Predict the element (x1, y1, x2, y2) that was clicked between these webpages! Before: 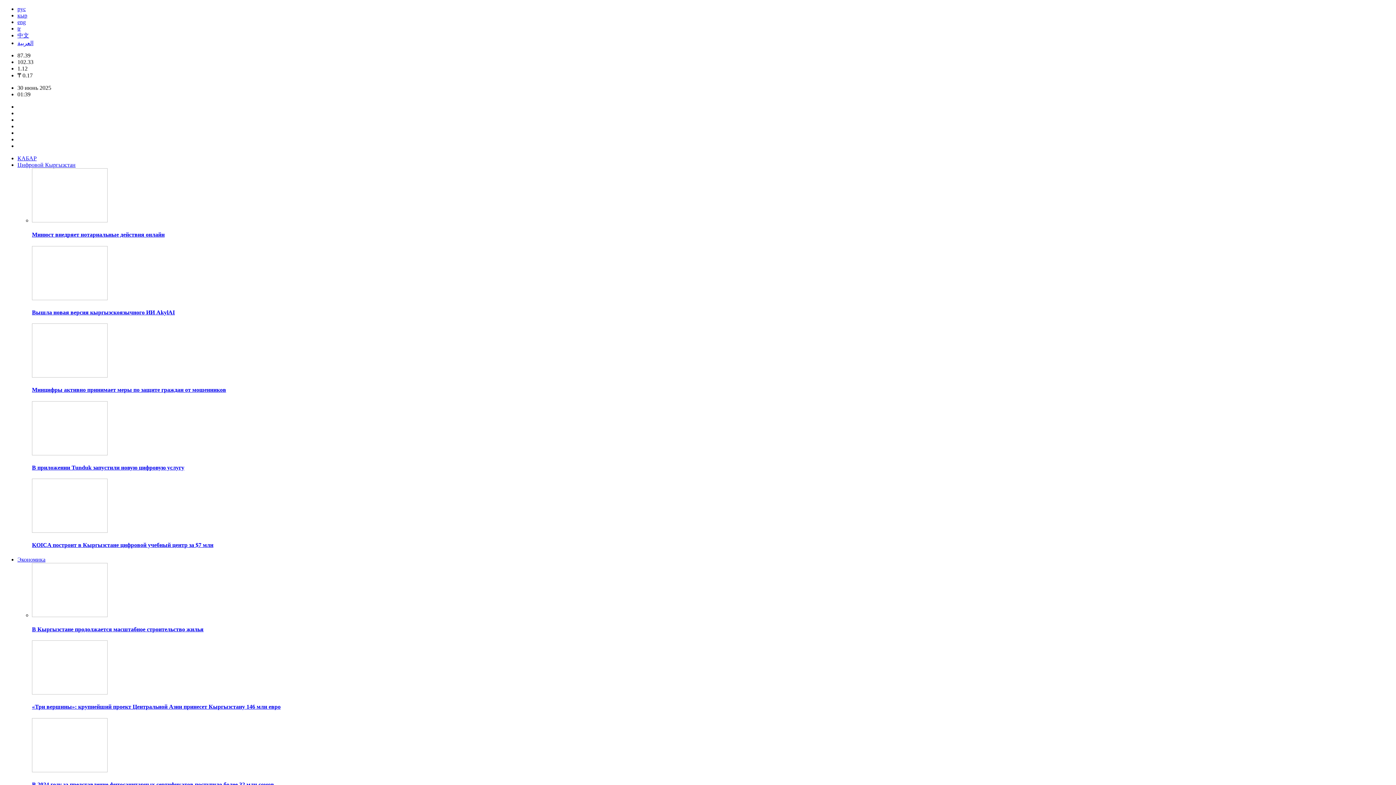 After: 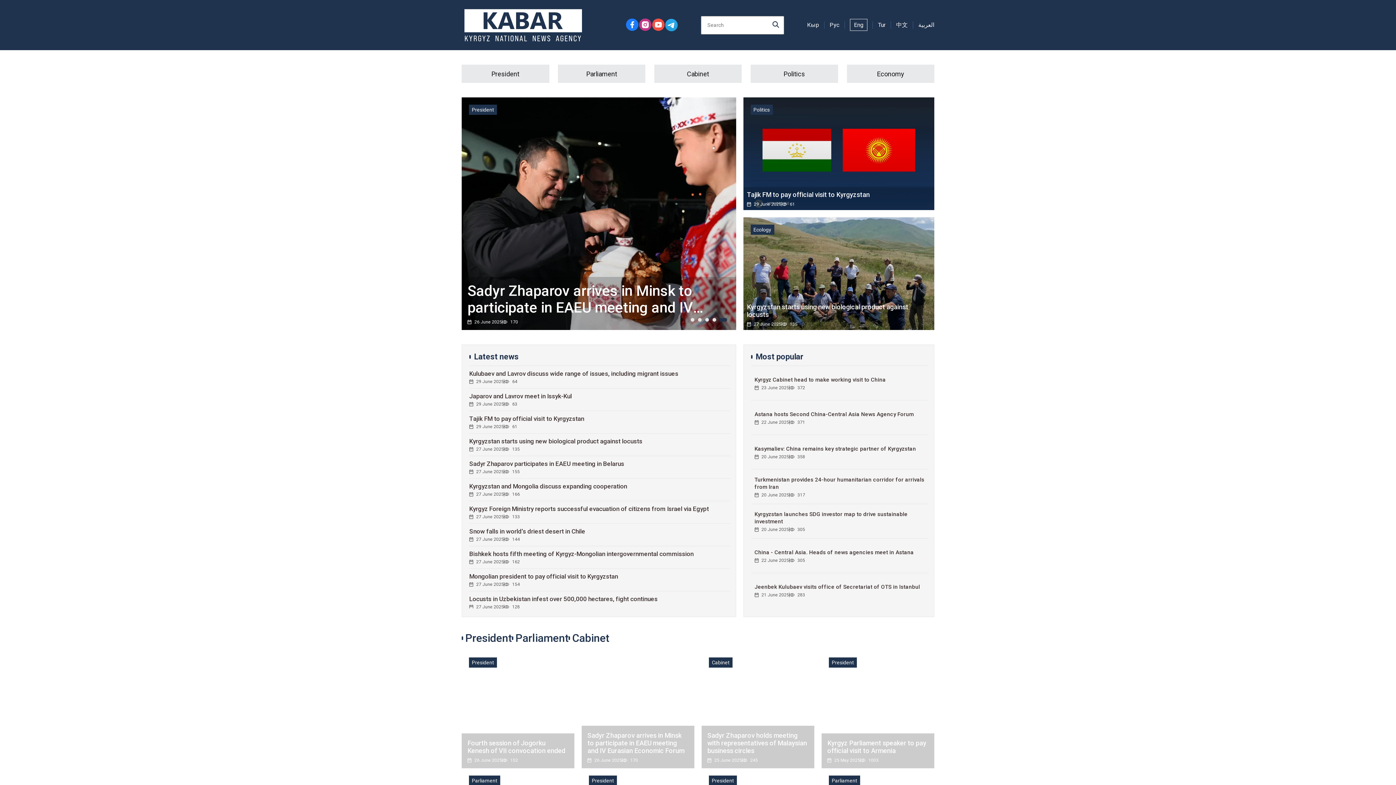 Action: label: eng bbox: (17, 18, 25, 25)